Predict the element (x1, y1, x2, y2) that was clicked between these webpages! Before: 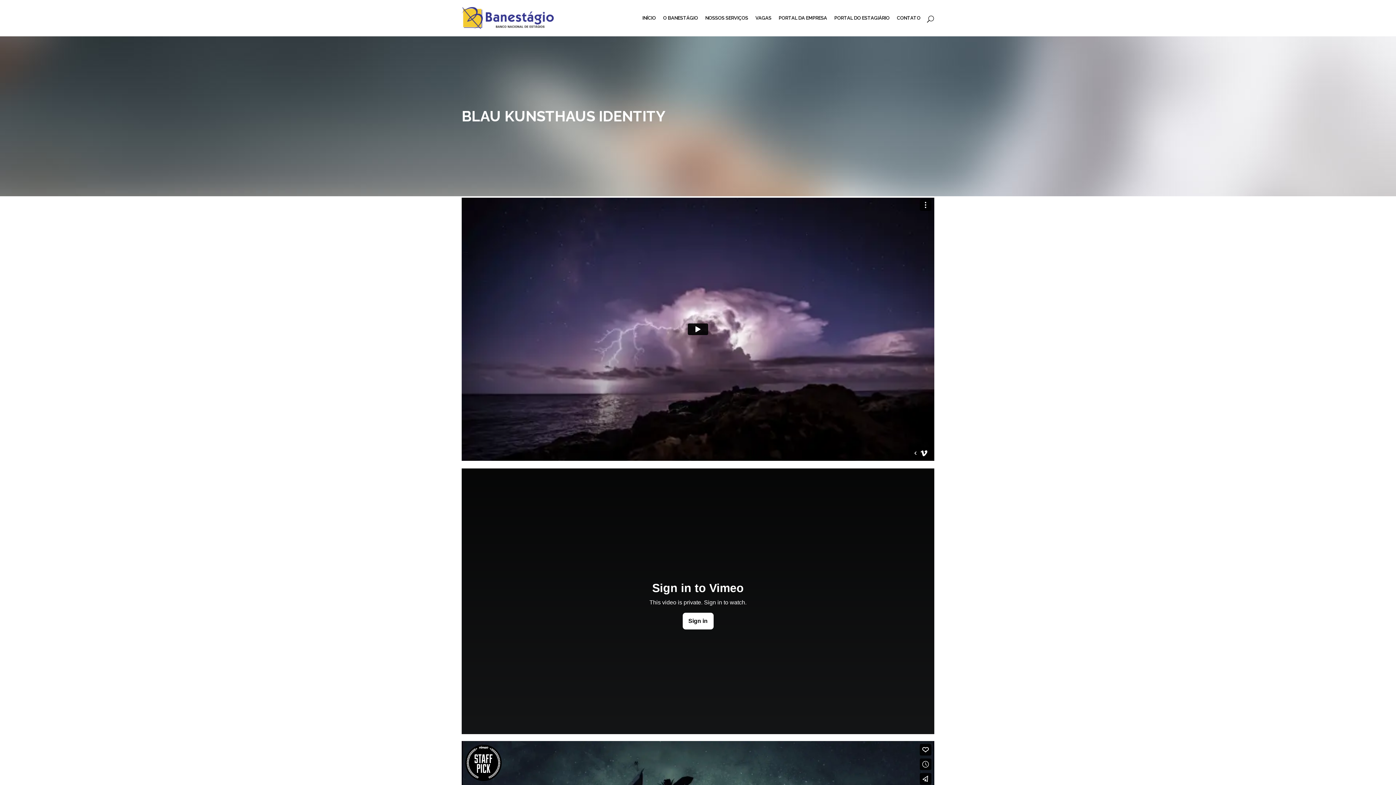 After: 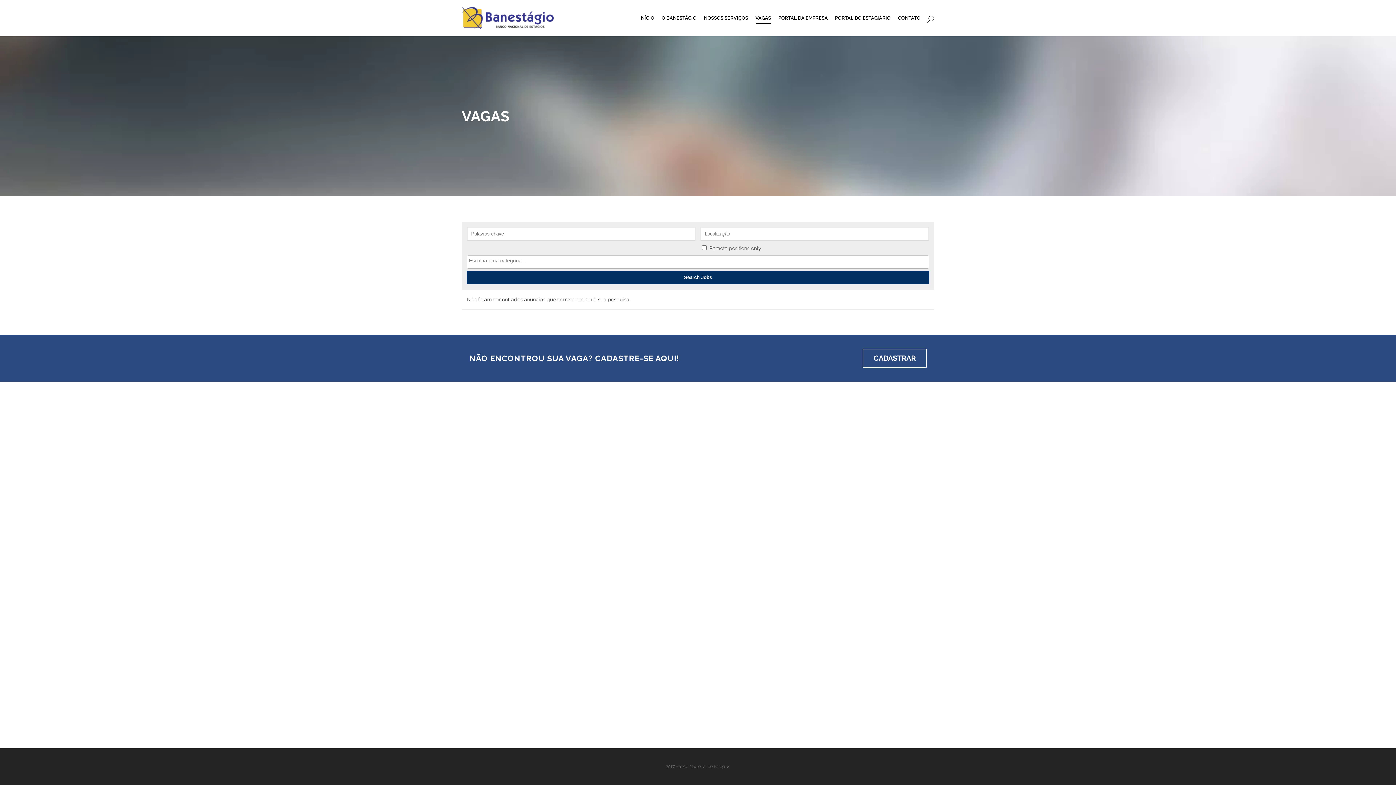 Action: bbox: (752, 0, 775, 36) label: VAGAS